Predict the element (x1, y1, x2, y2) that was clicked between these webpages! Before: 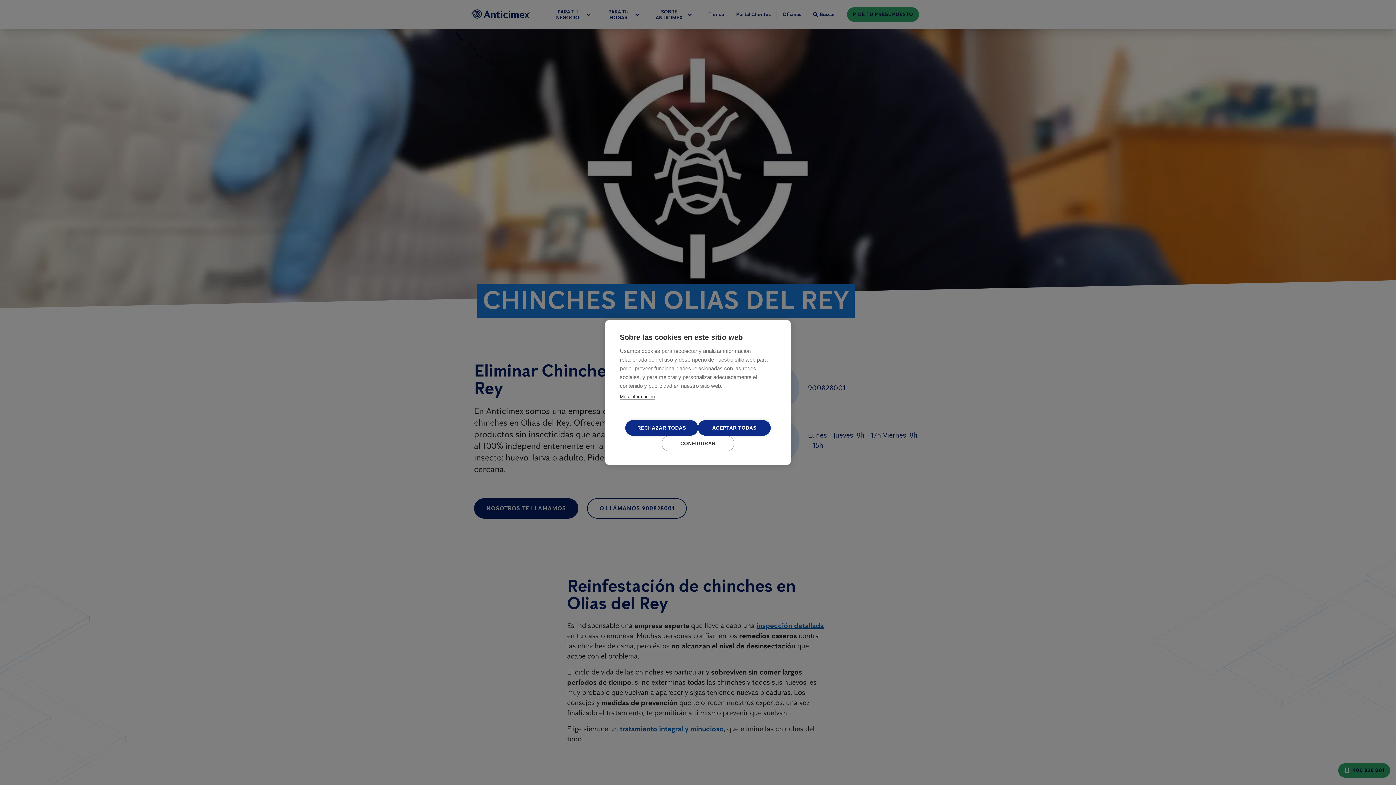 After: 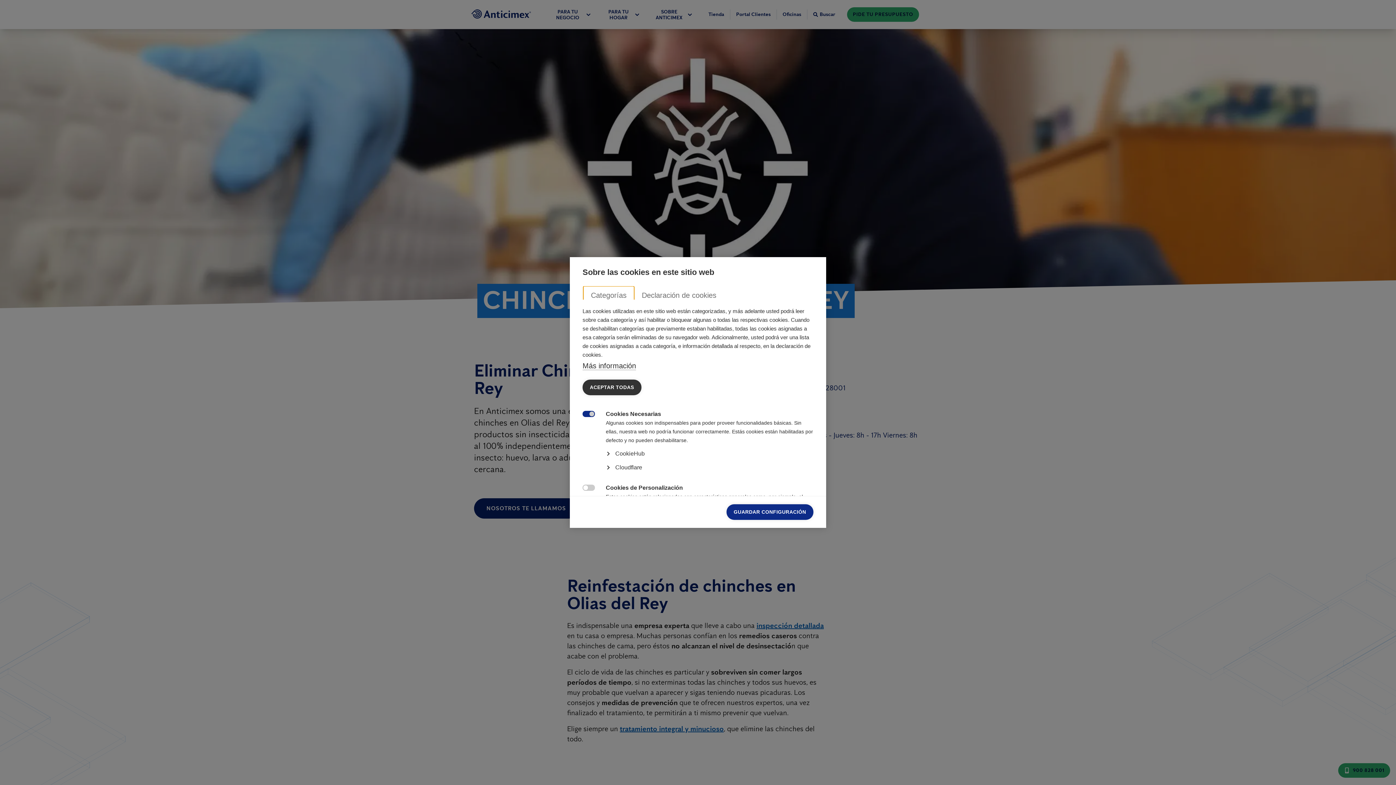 Action: bbox: (661, 436, 734, 451) label: CONFIGURAR